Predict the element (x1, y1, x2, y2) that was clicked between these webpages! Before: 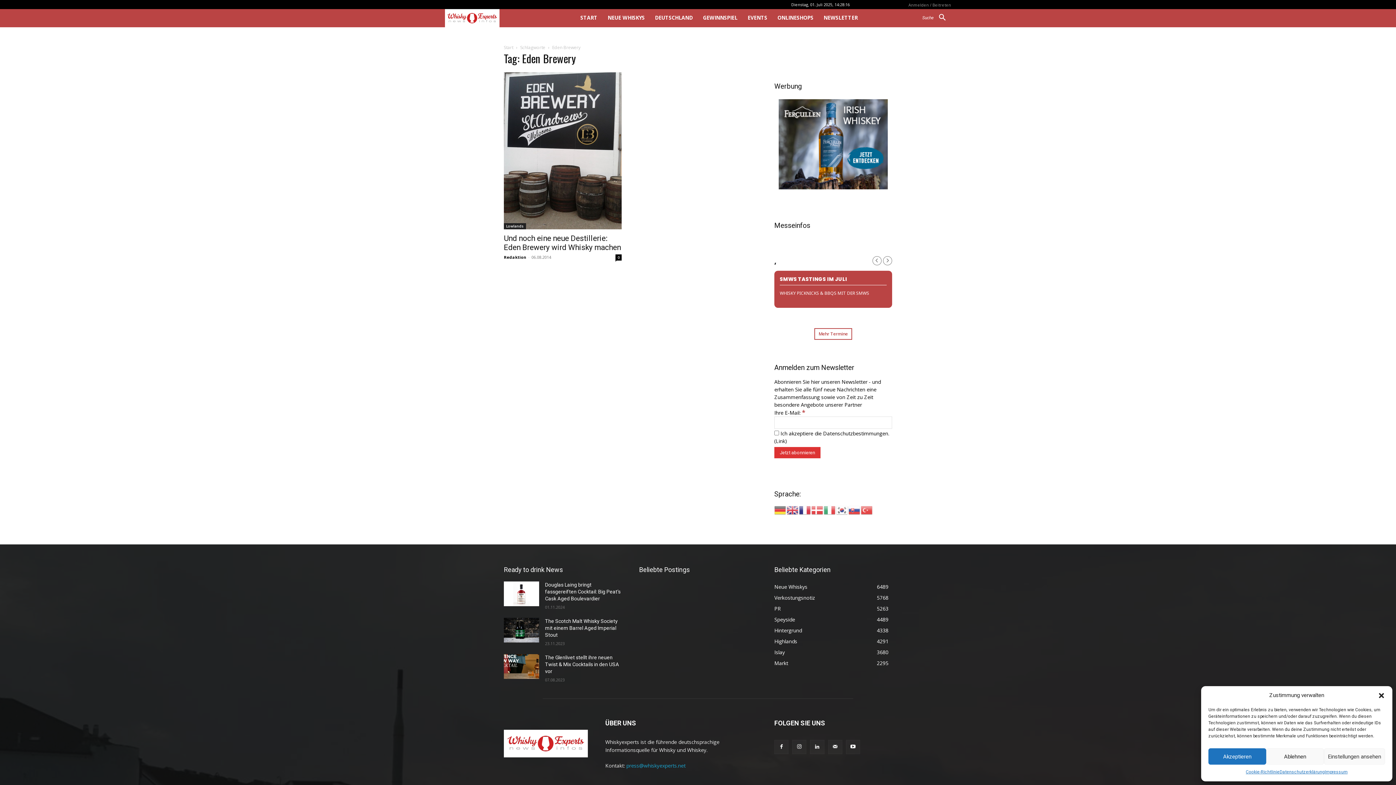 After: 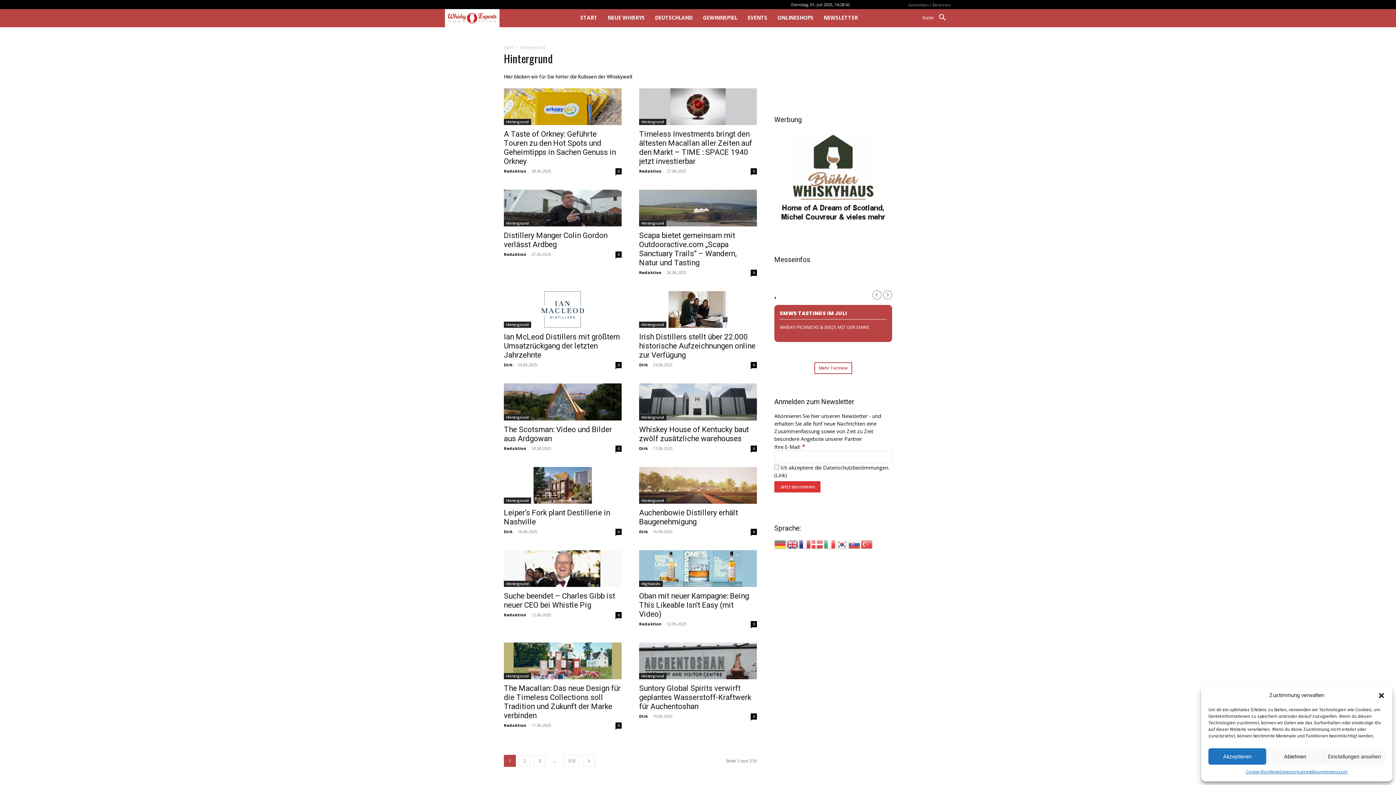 Action: label: Hintergrund
4338 bbox: (774, 627, 802, 634)